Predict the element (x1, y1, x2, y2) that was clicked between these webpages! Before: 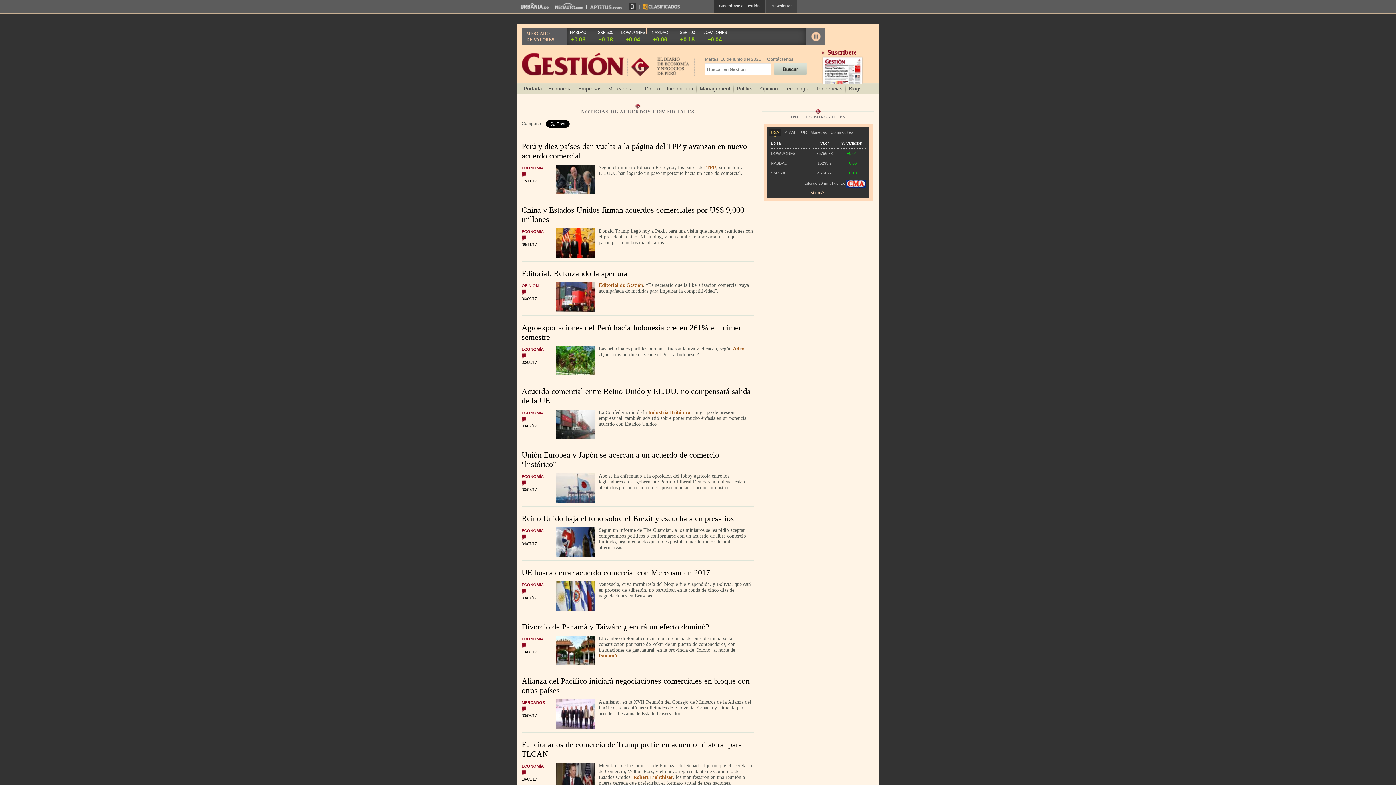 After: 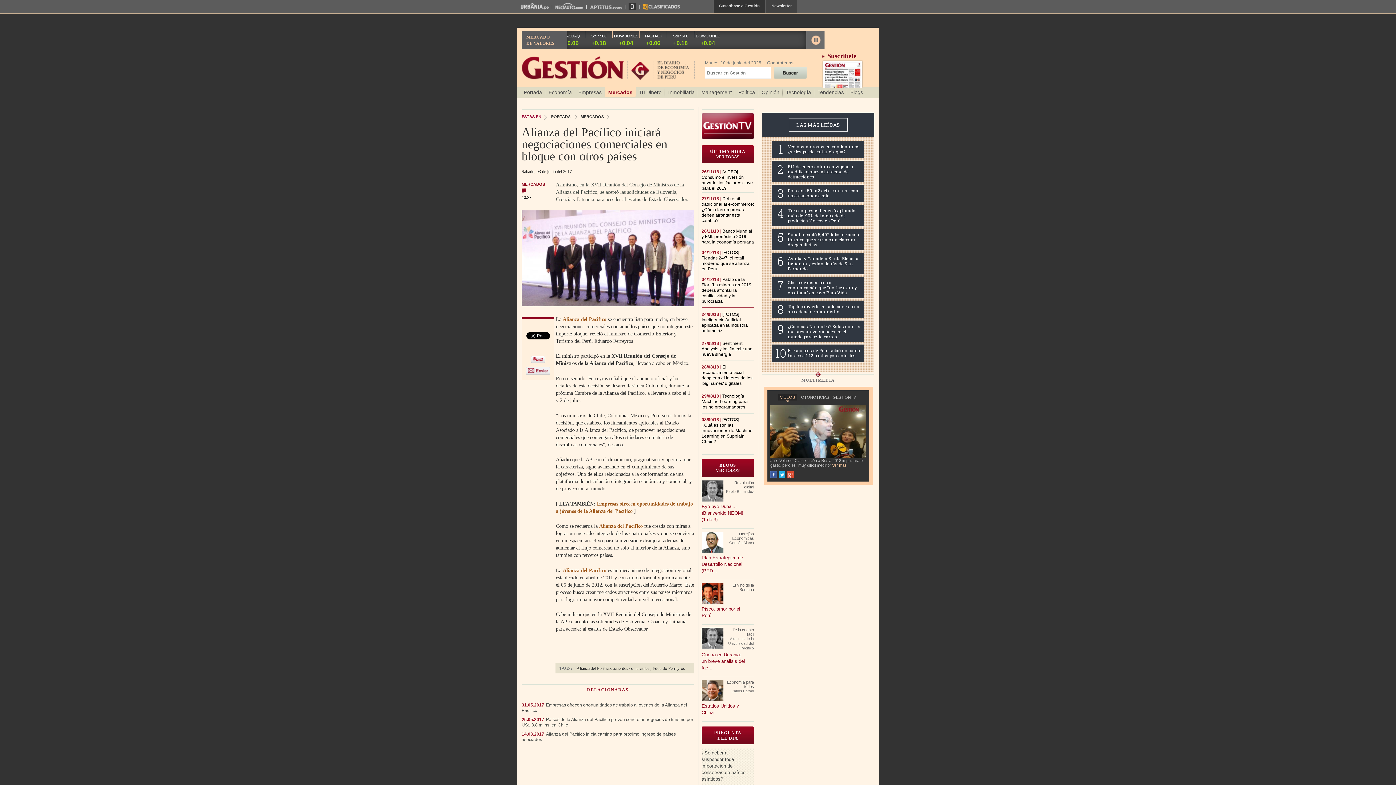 Action: bbox: (521, 712, 537, 719) label: 03/06/17